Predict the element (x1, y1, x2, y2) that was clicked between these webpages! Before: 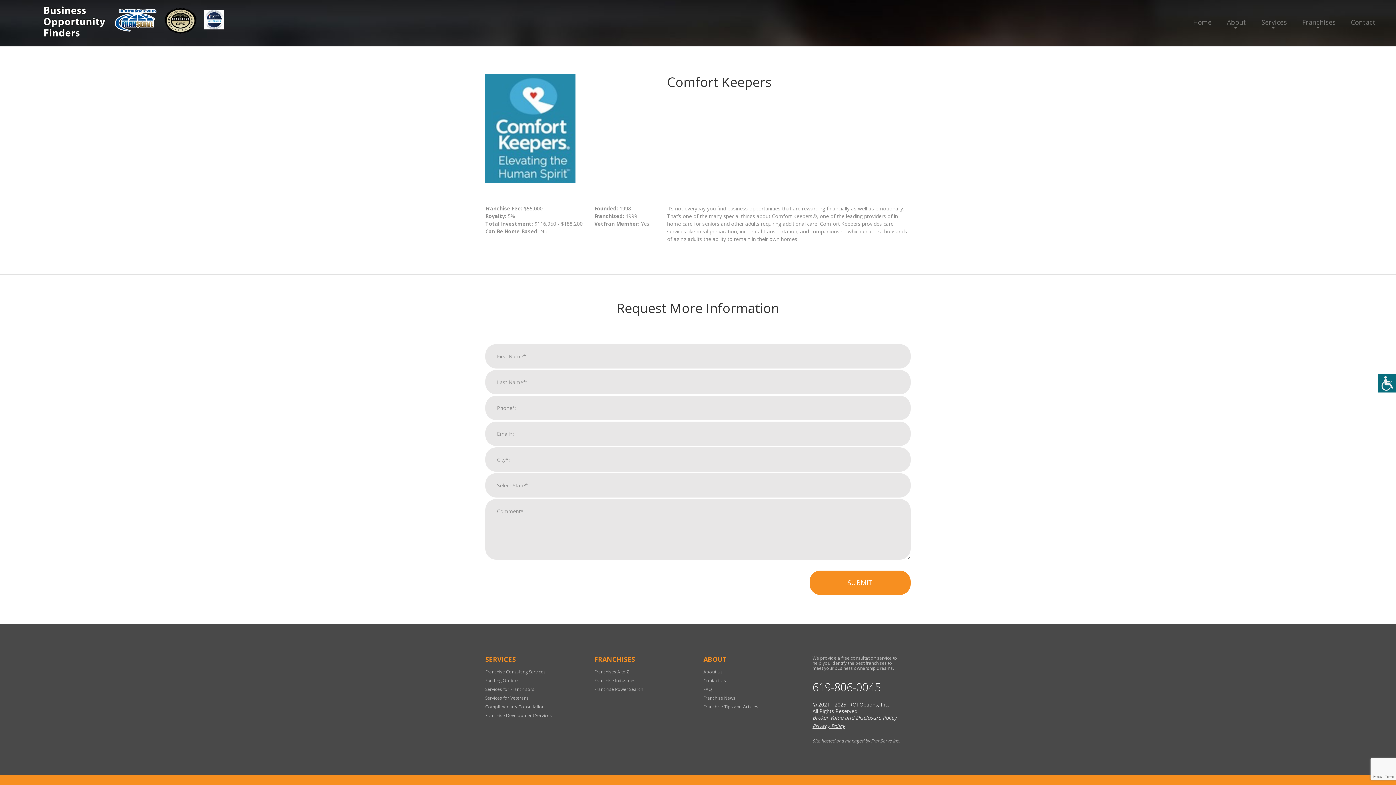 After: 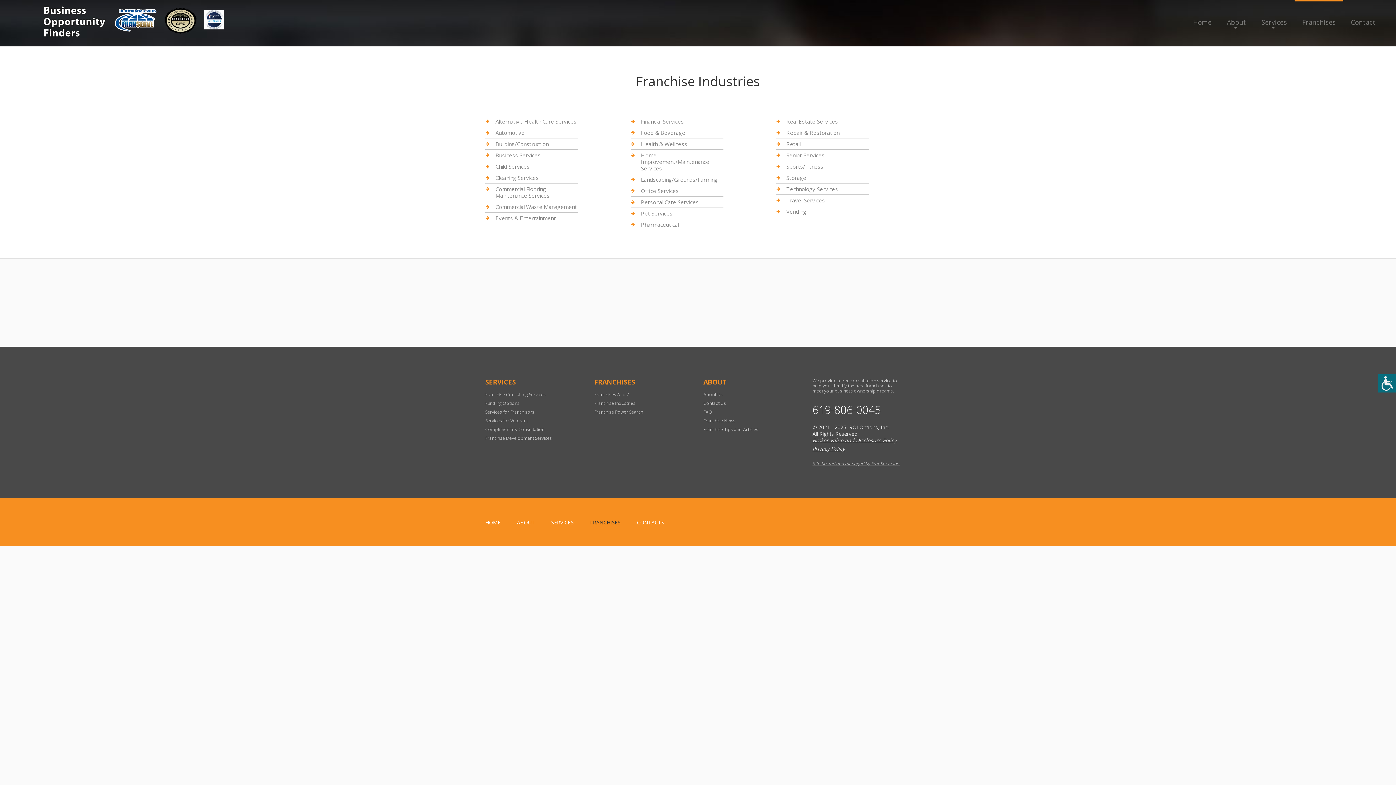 Action: bbox: (594, 677, 635, 684) label: Franchise Industries